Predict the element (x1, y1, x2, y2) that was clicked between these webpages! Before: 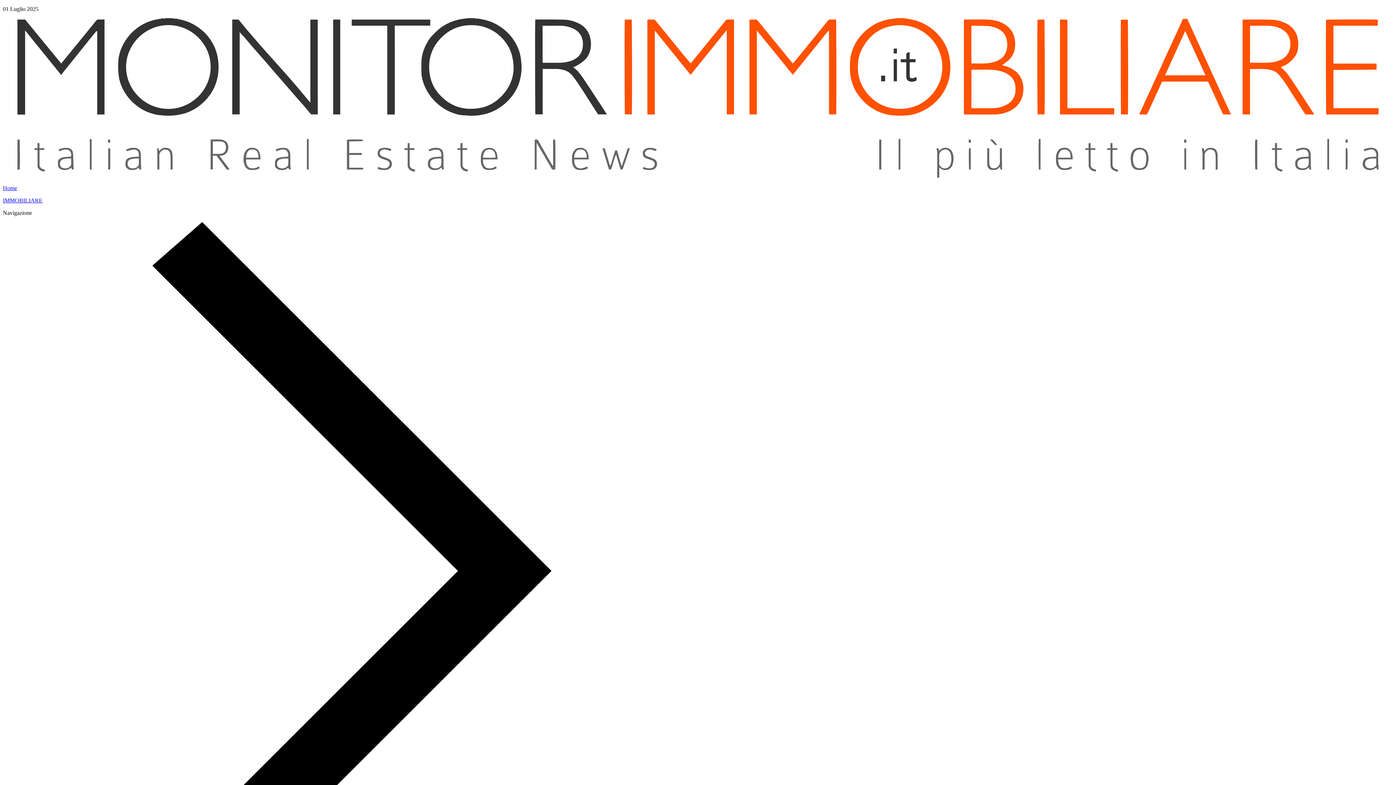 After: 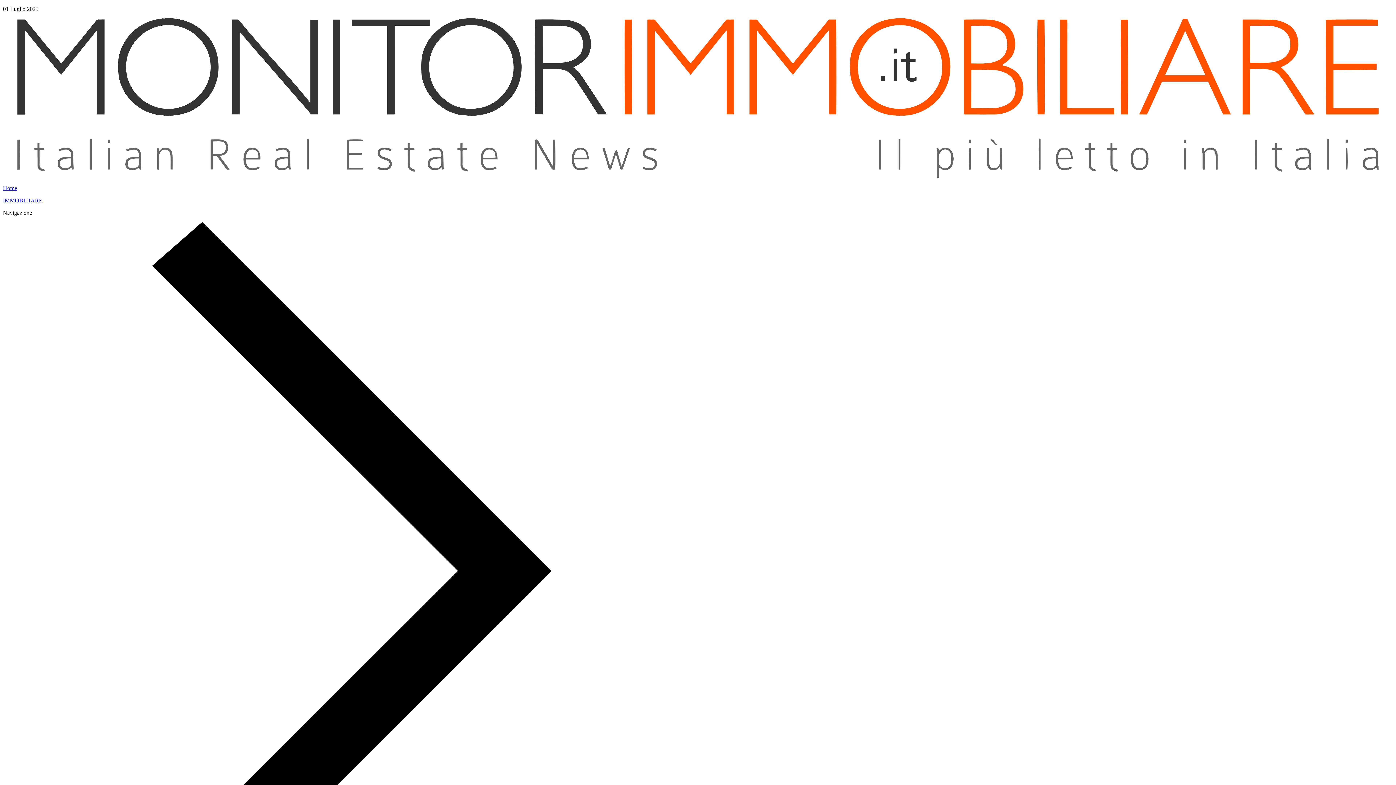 Action: label: IMMOBILIARE bbox: (2, 197, 42, 203)